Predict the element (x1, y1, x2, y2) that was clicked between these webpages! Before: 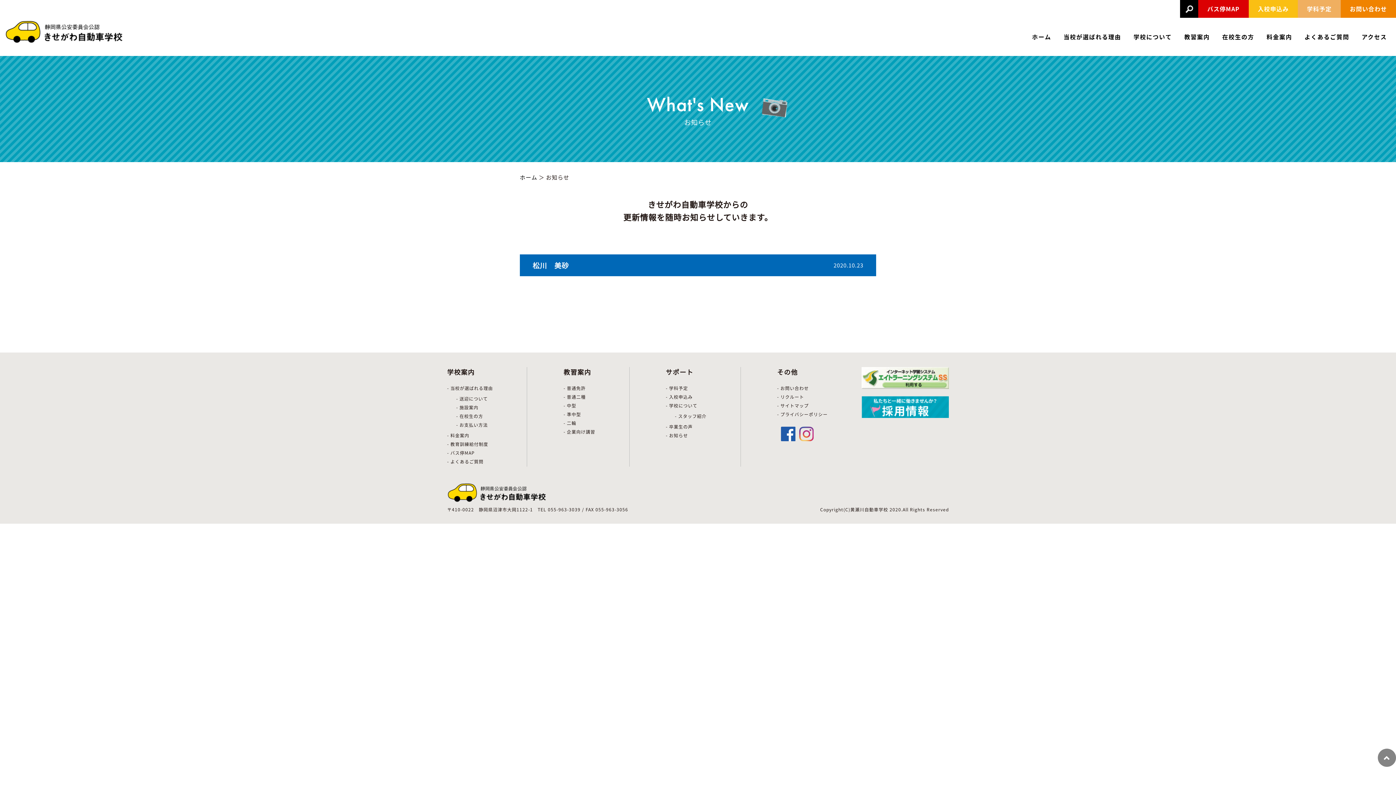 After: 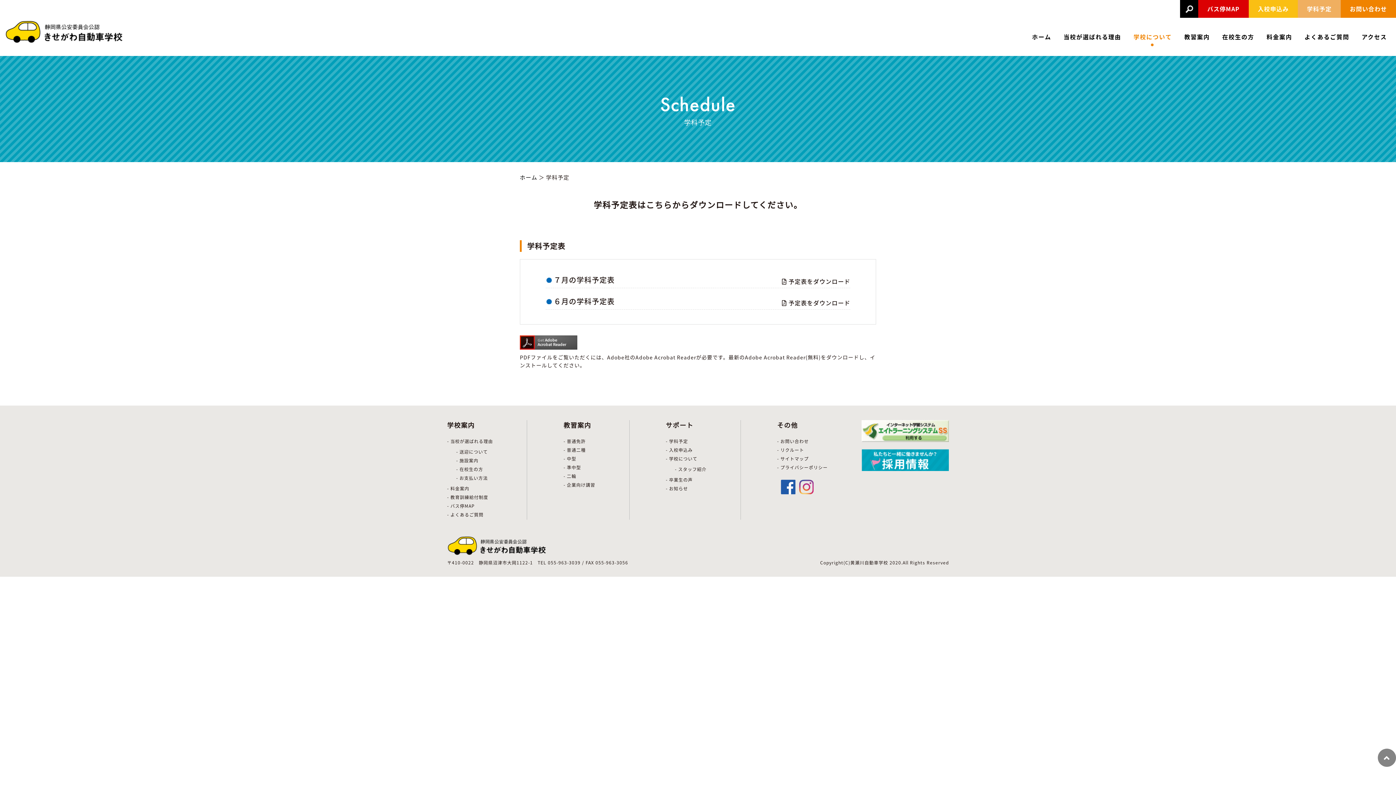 Action: bbox: (1298, 0, 1341, 17) label: 学科予定